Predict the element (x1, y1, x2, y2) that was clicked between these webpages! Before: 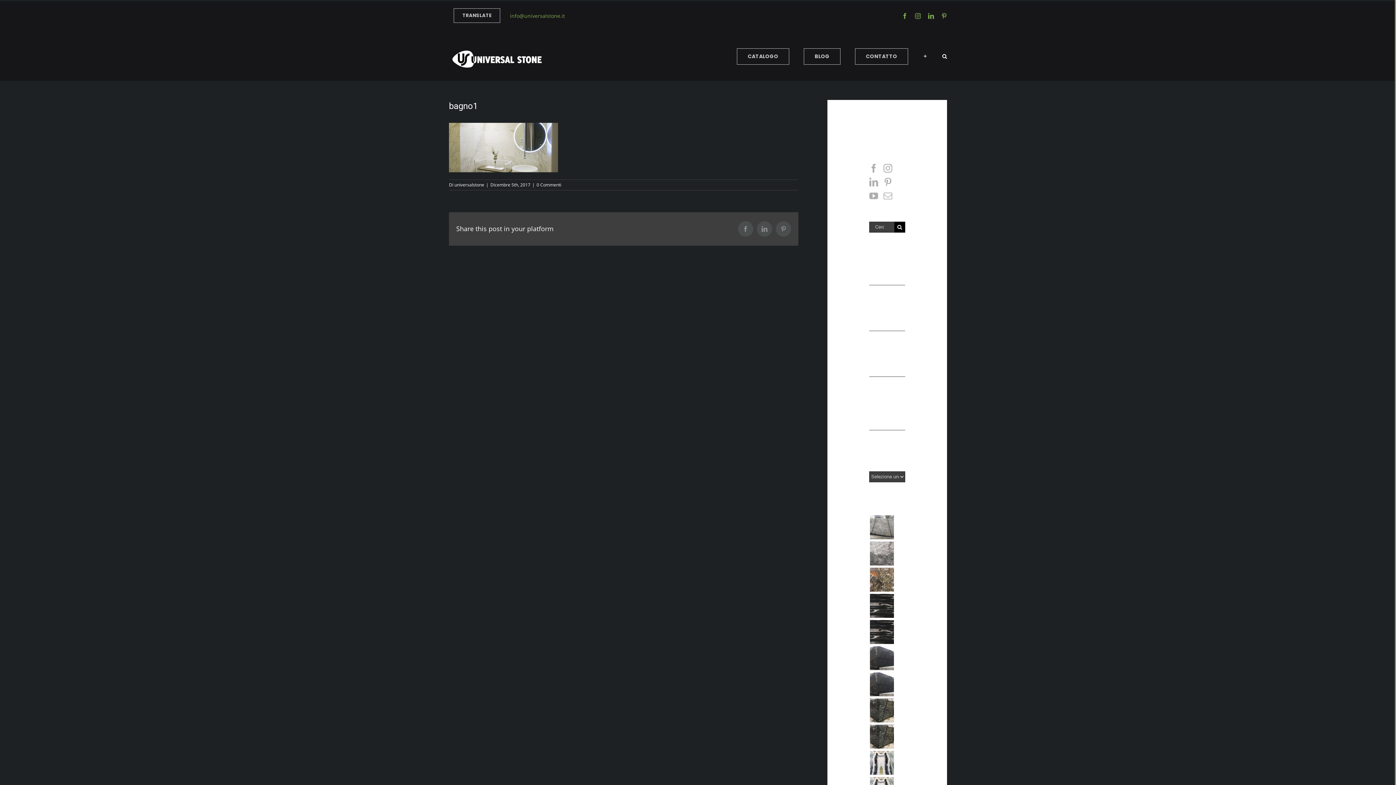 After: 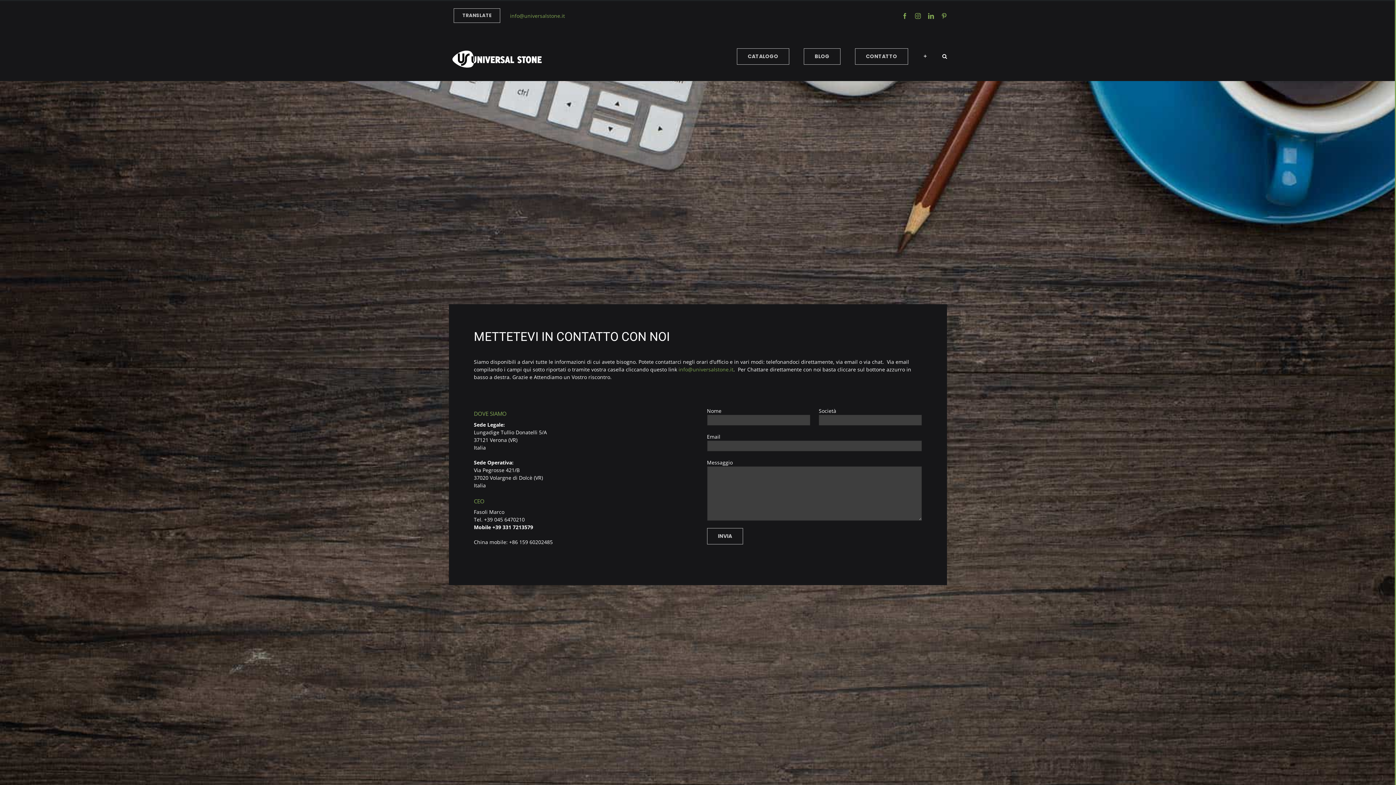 Action: bbox: (855, 38, 908, 74) label: CONTATTO